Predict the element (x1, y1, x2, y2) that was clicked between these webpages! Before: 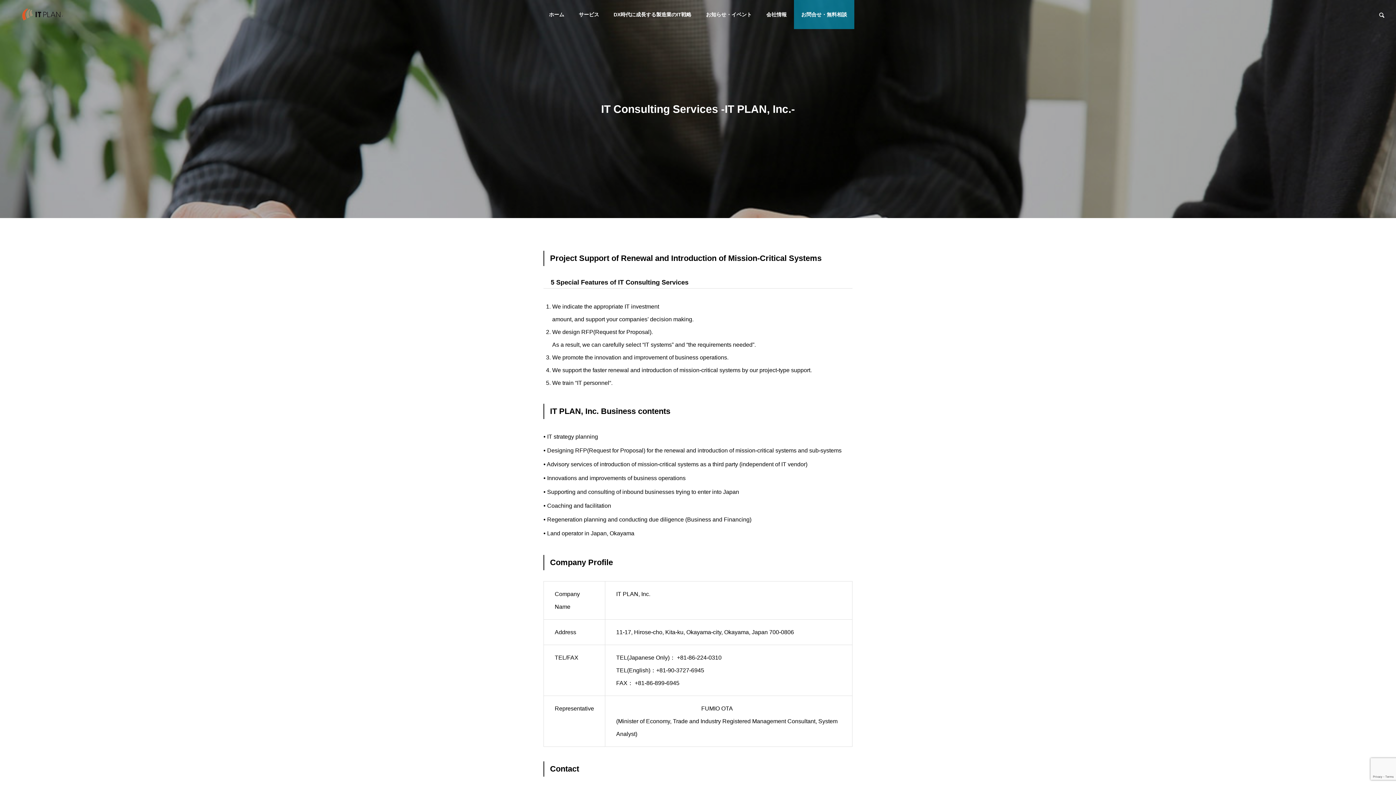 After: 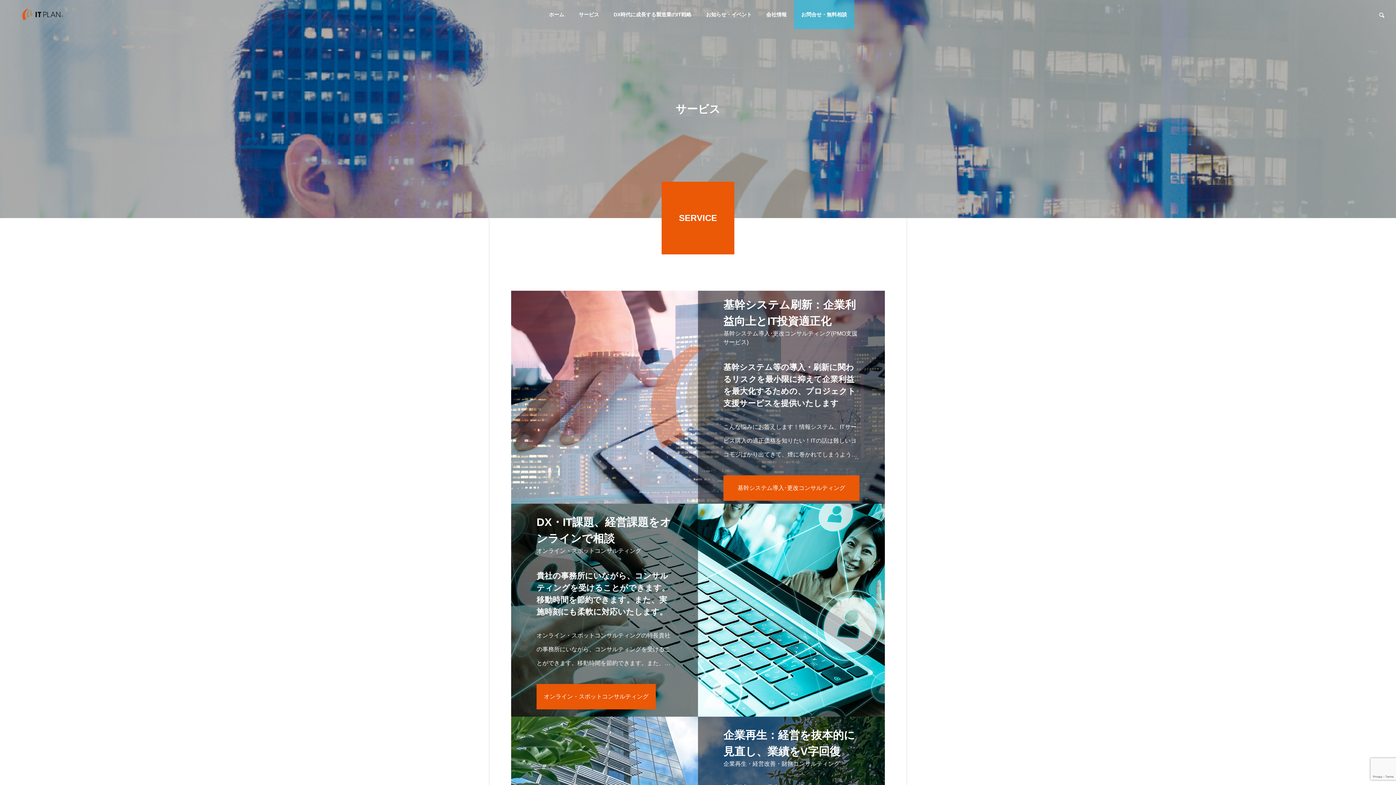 Action: bbox: (571, 0, 606, 29) label: サービス